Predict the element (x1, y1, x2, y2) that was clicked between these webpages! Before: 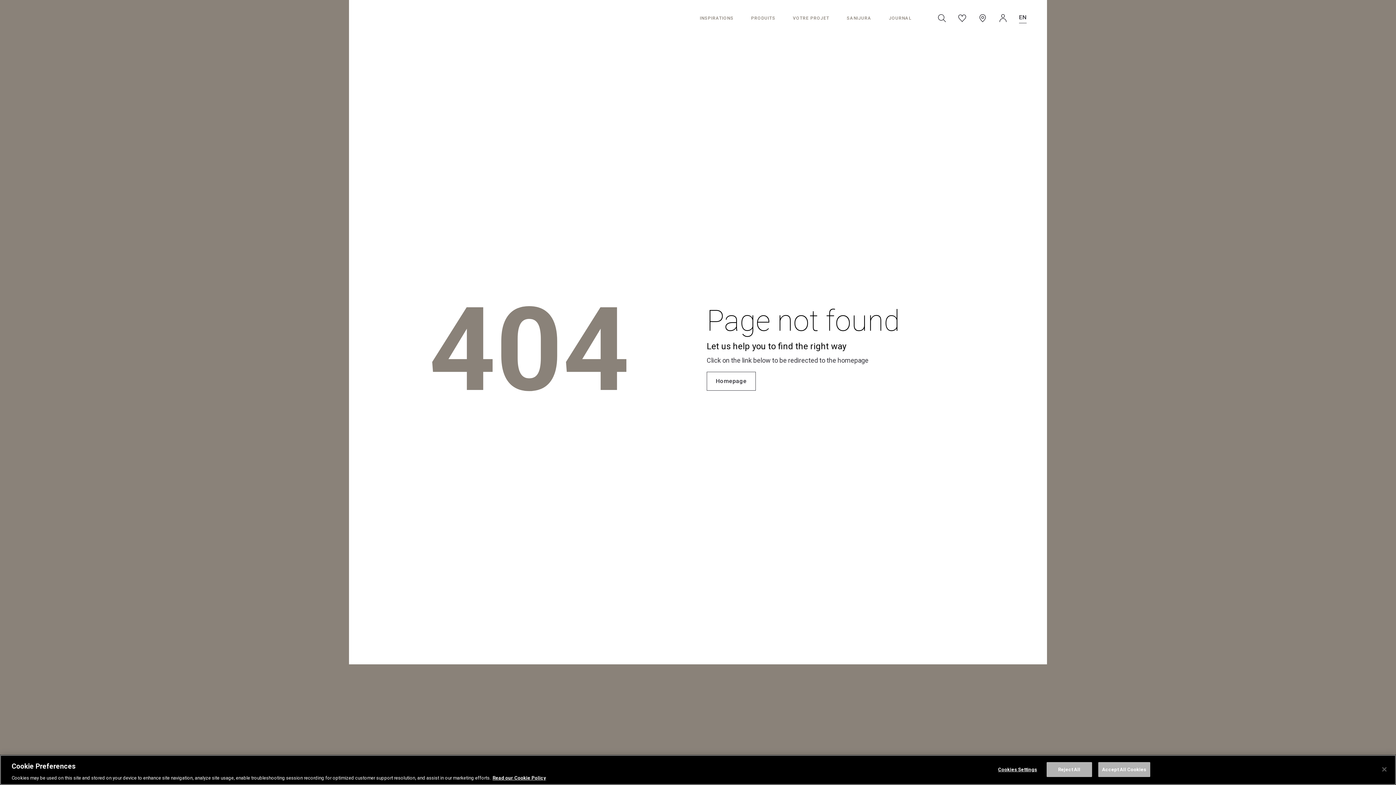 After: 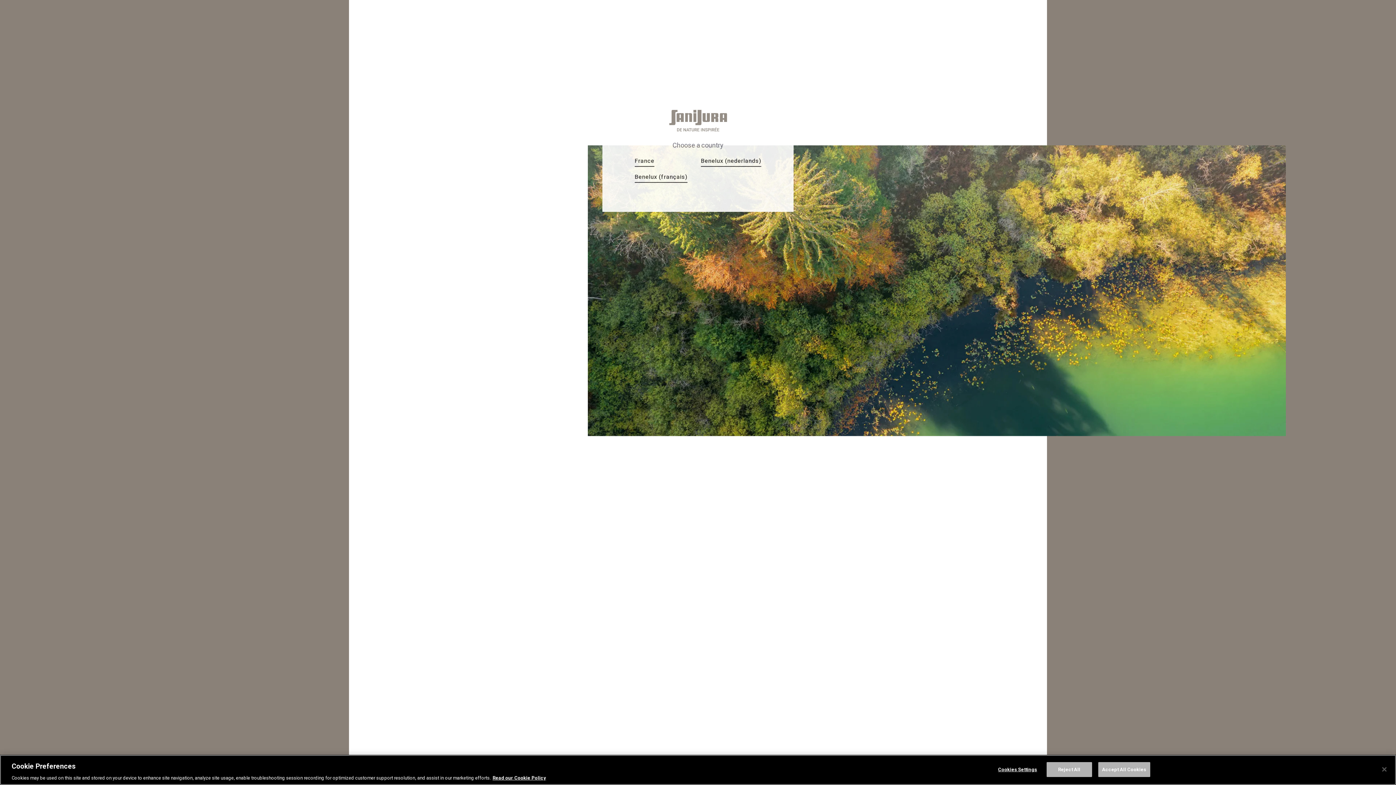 Action: bbox: (793, 13, 829, 22) label: VOTRE PROJET